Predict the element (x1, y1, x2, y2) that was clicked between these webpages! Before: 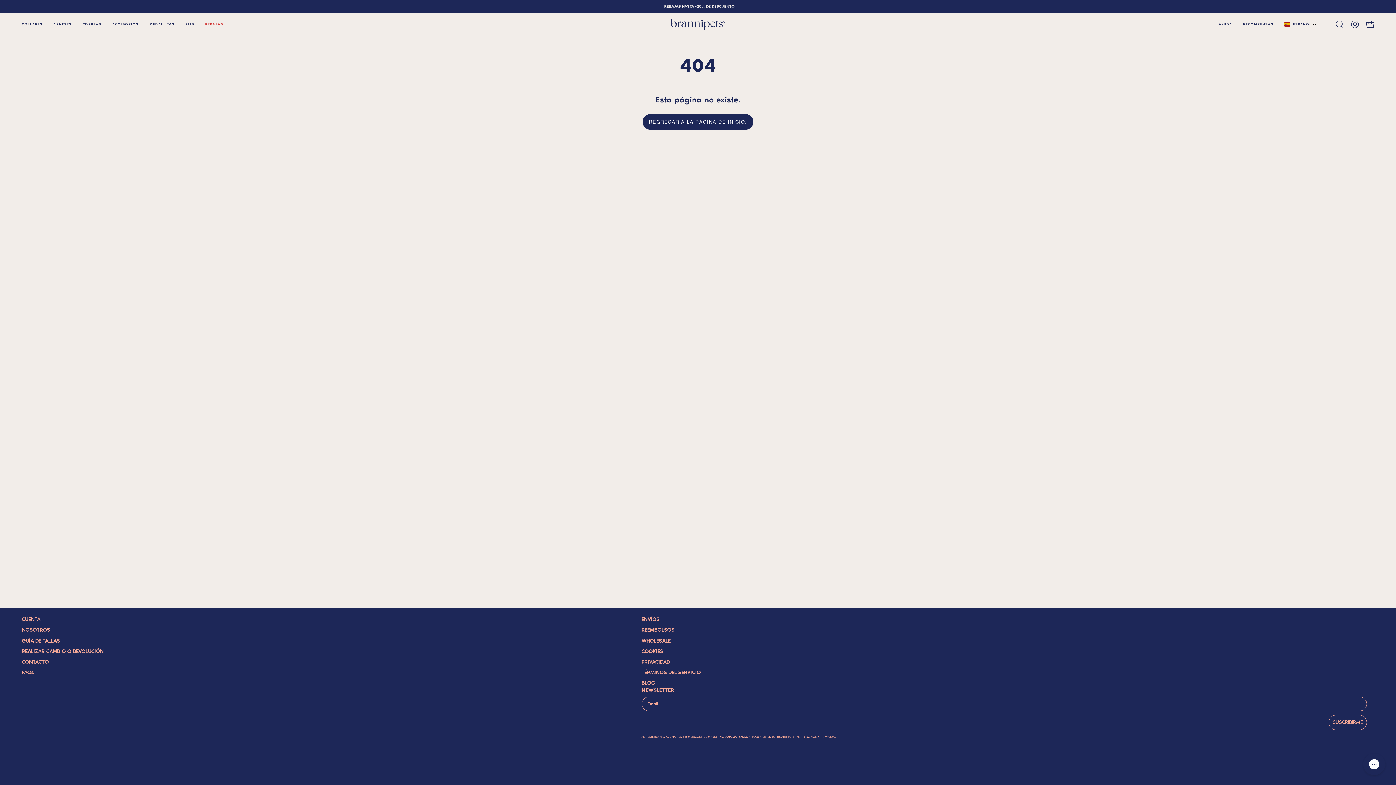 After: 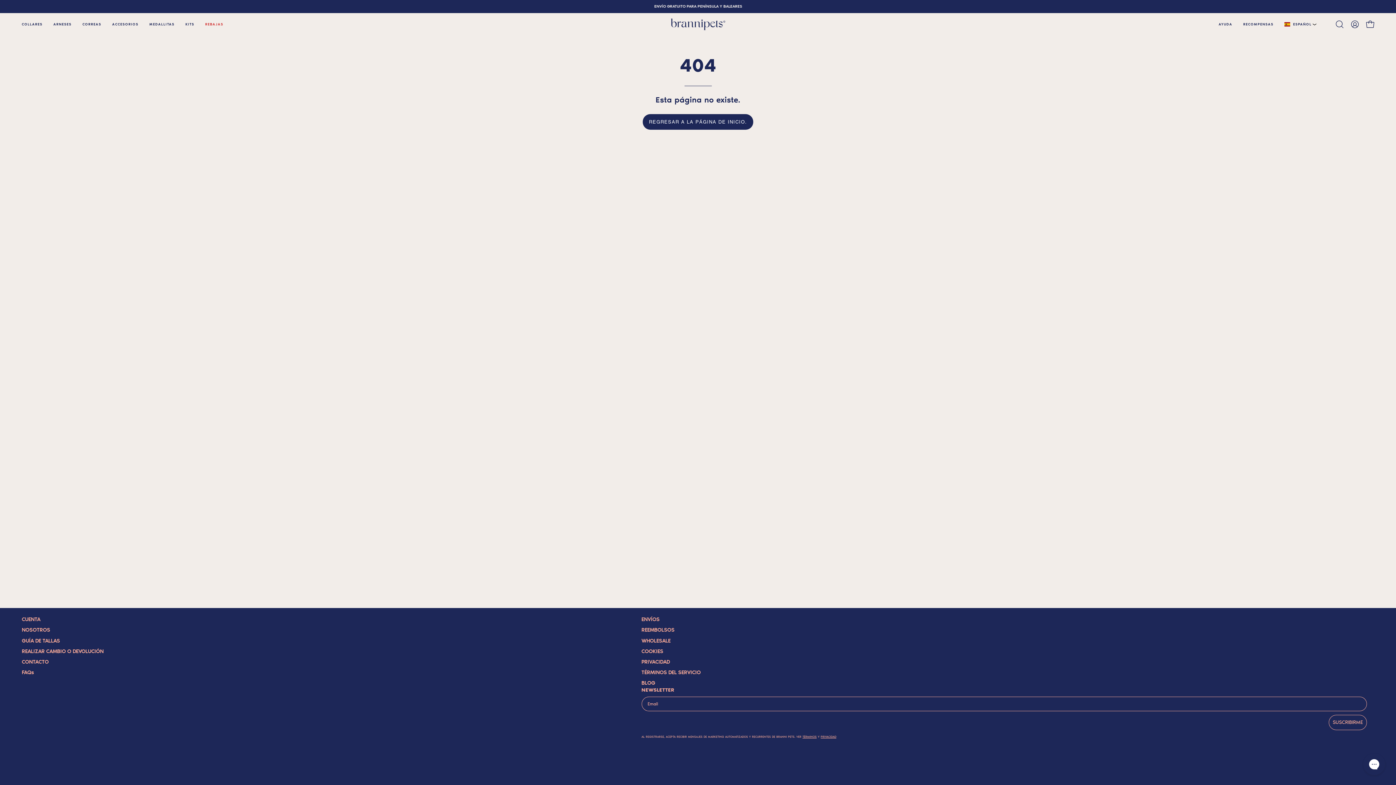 Action: bbox: (1284, 21, 1317, 27) label: ESPAÑOL